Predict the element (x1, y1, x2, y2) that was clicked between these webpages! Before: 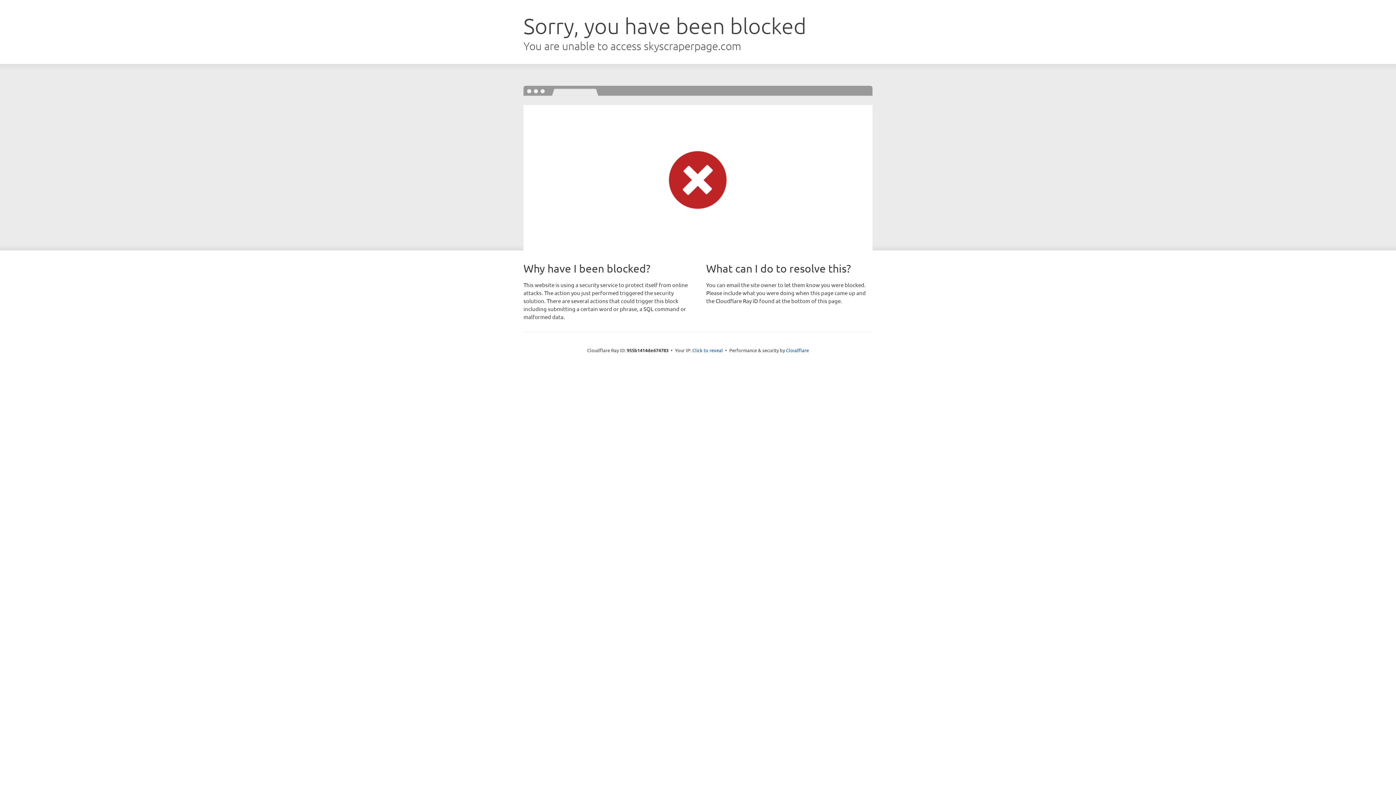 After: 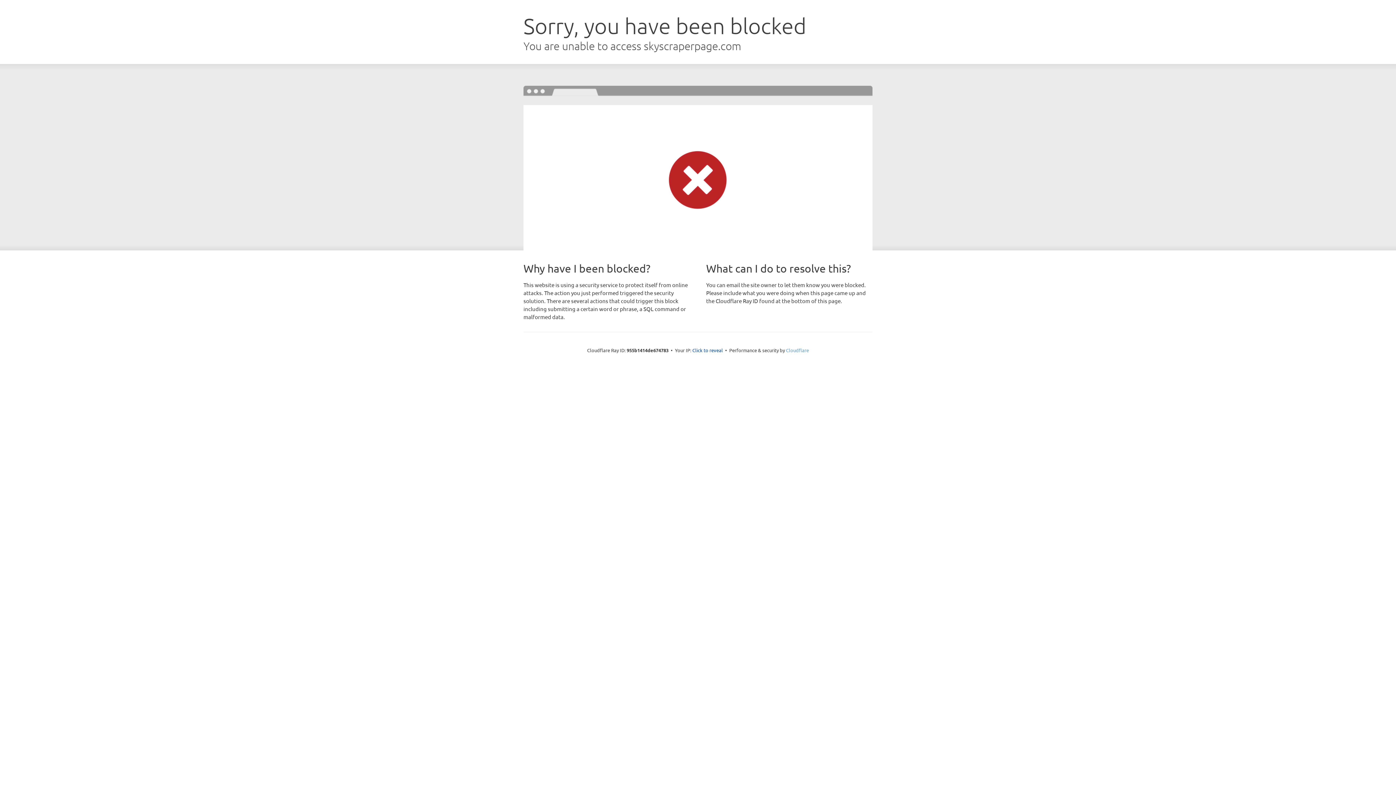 Action: label: Cloudflare bbox: (786, 347, 809, 353)